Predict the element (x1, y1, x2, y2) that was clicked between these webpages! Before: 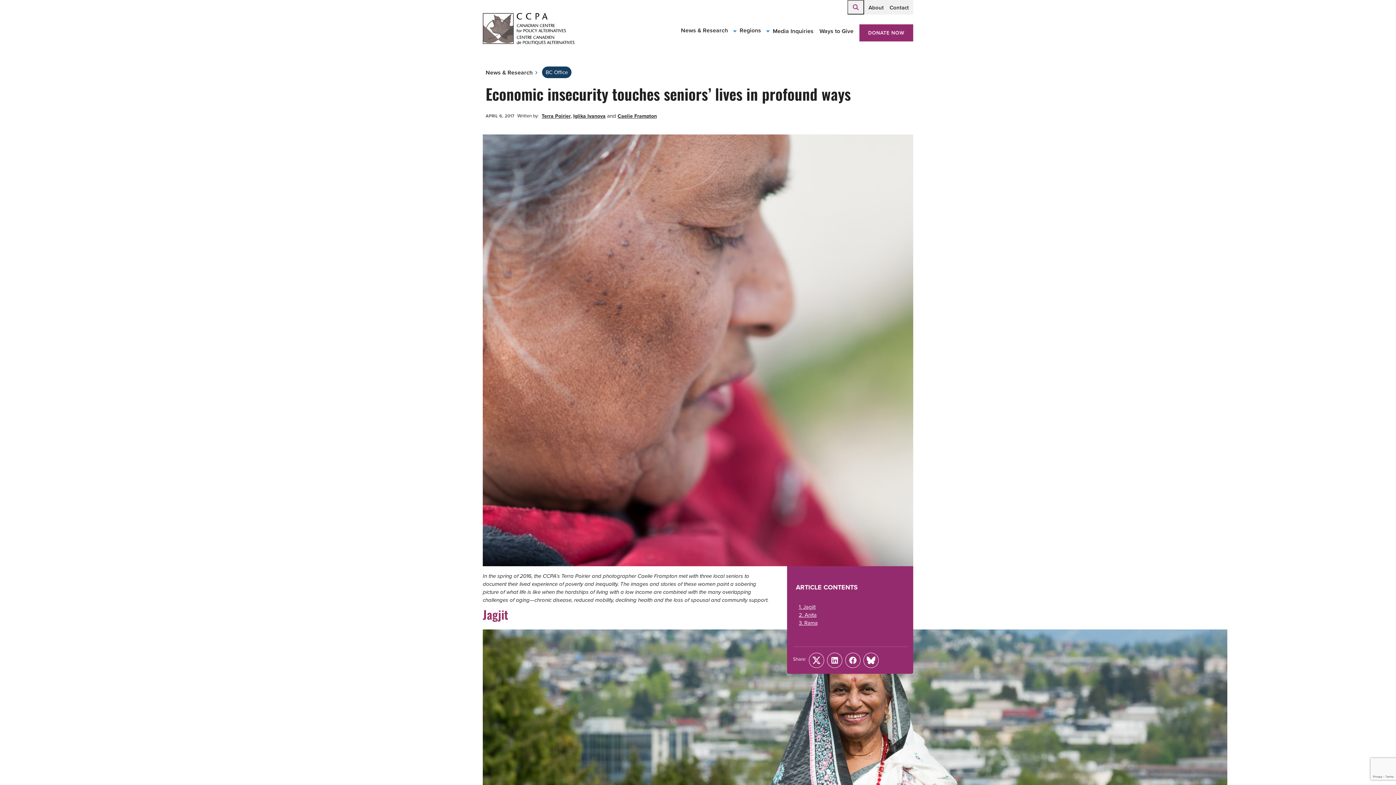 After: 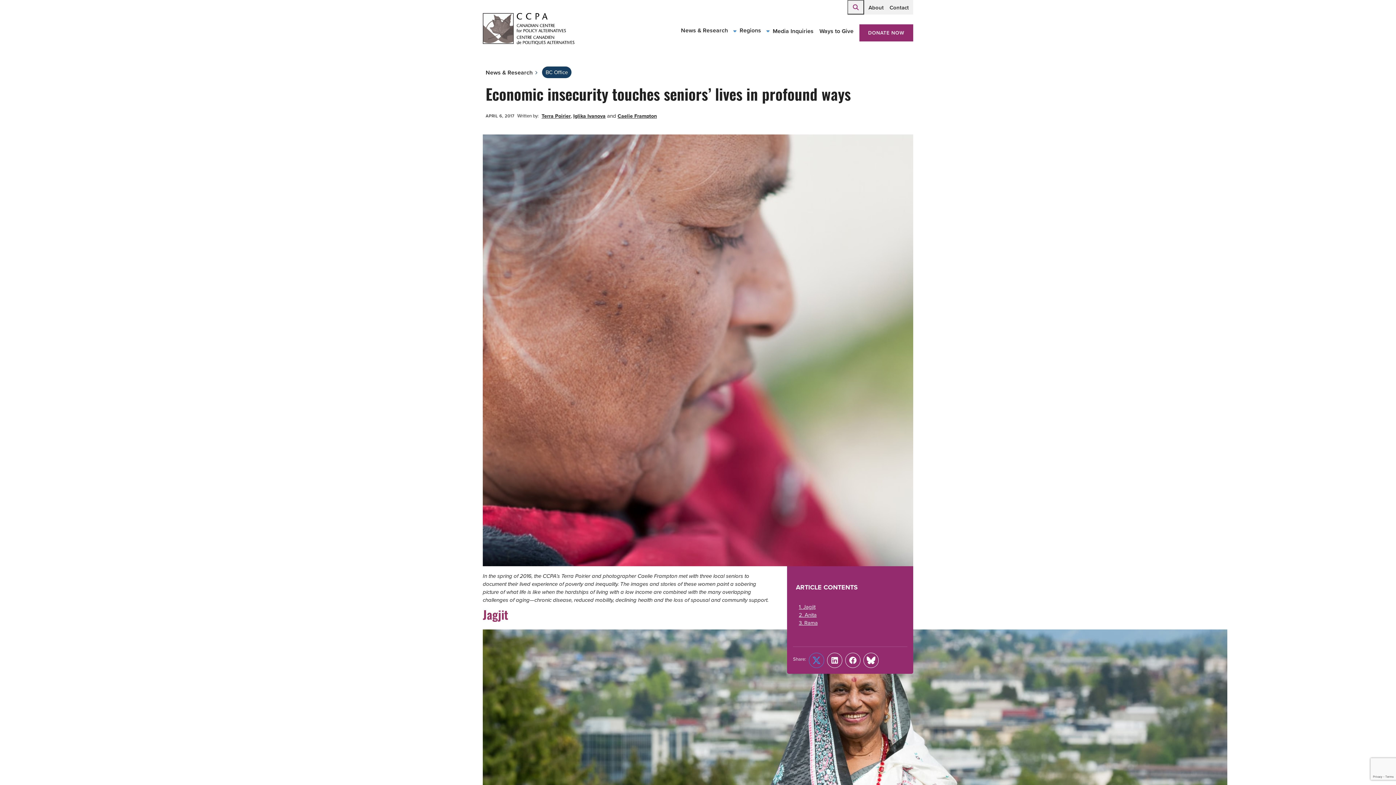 Action: label: Twitter bbox: (809, 653, 824, 668)